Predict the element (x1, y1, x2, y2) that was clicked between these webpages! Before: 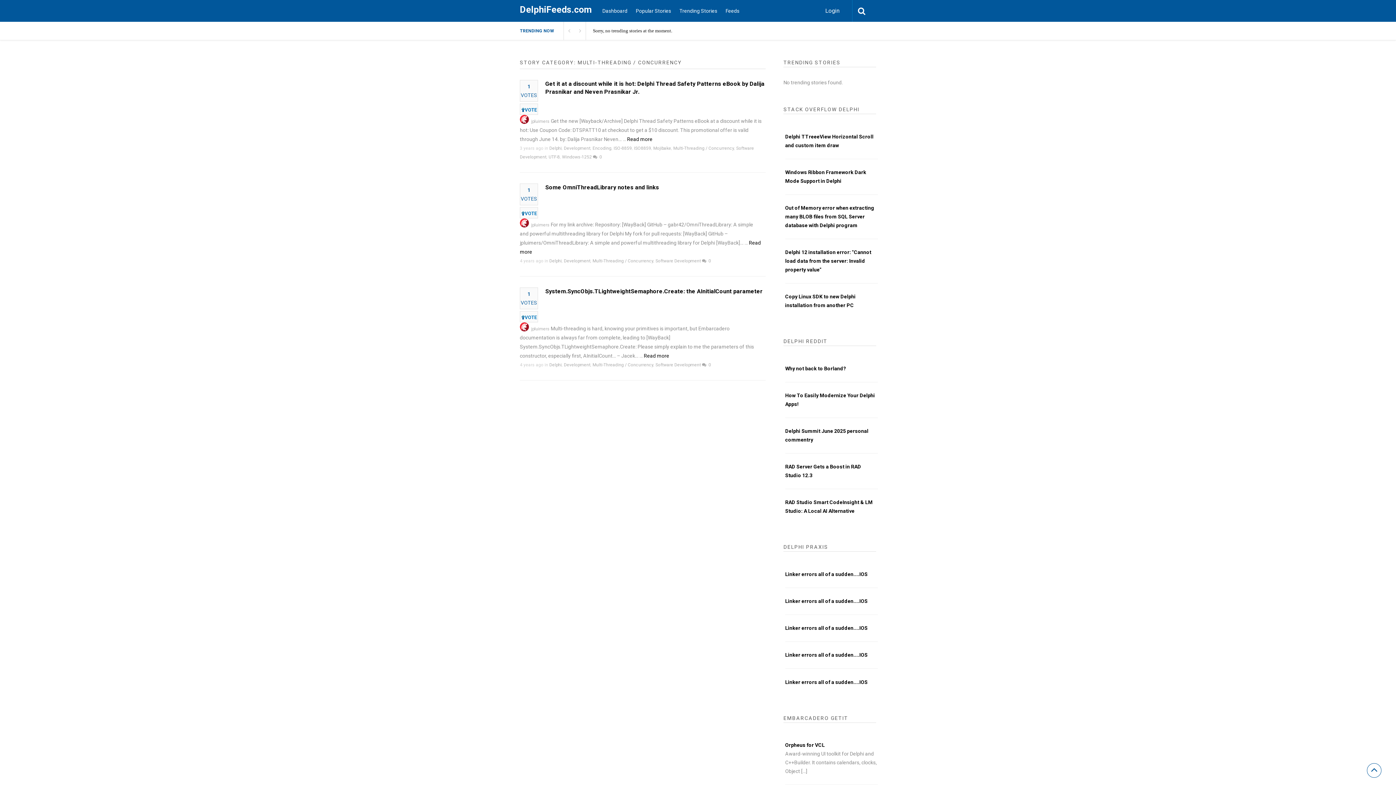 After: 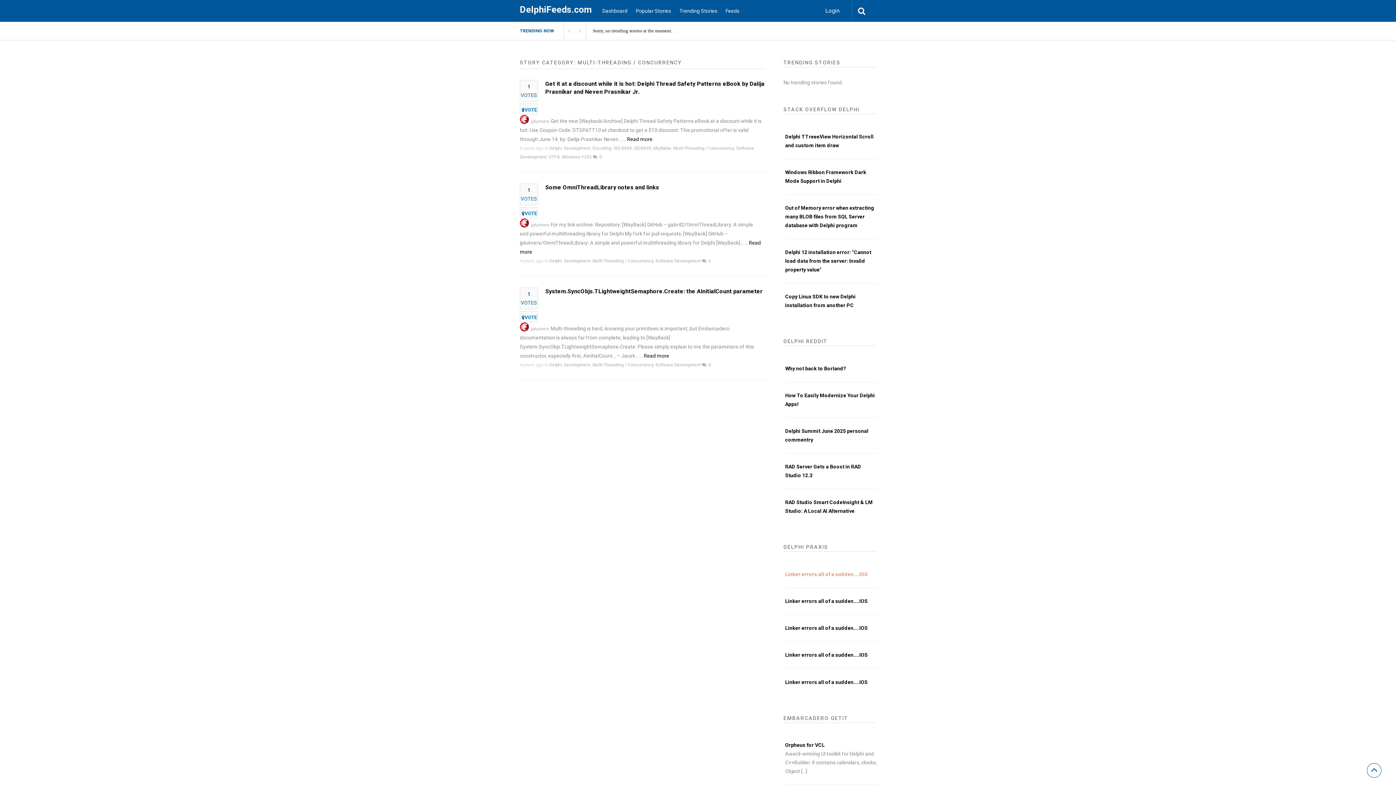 Action: bbox: (785, 571, 867, 577) label: Linker errors all of a sudden....IOS